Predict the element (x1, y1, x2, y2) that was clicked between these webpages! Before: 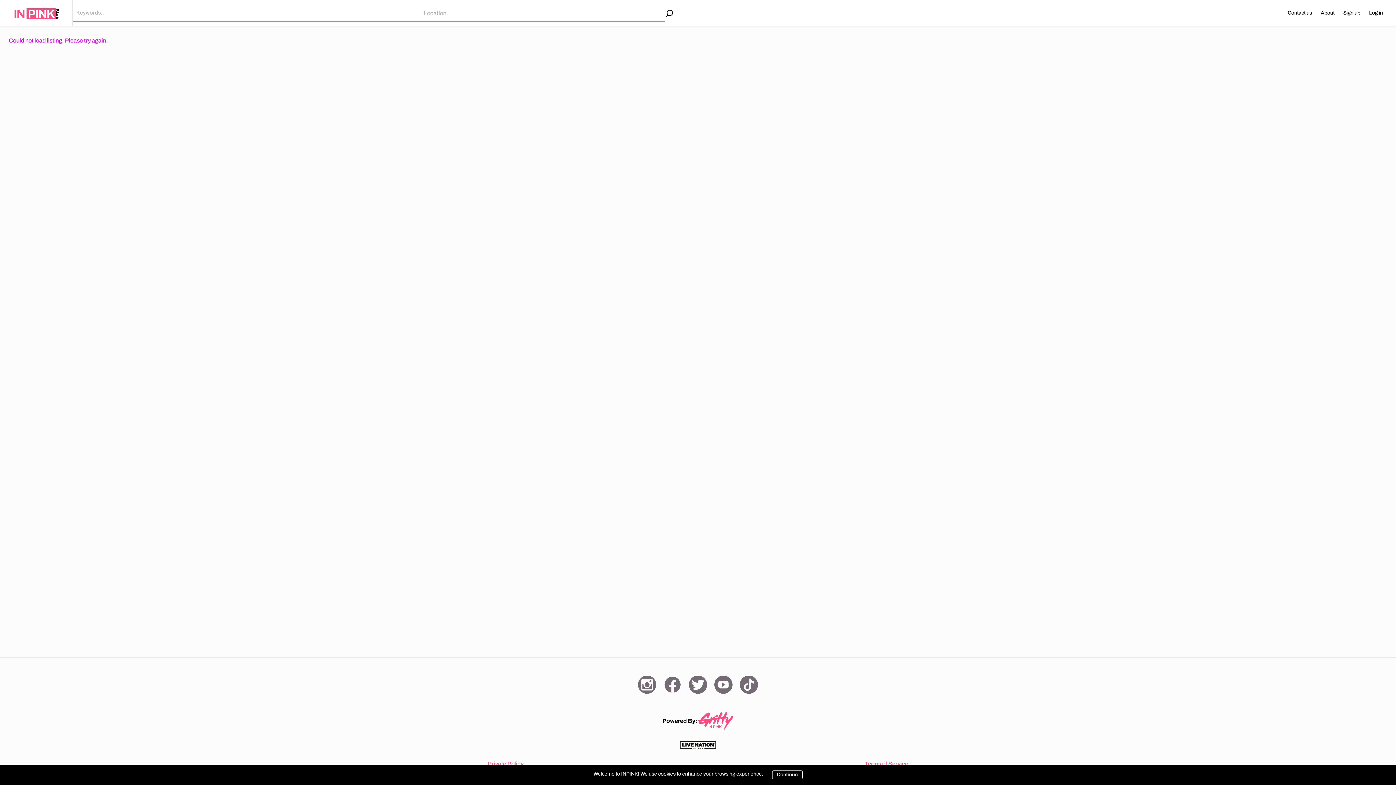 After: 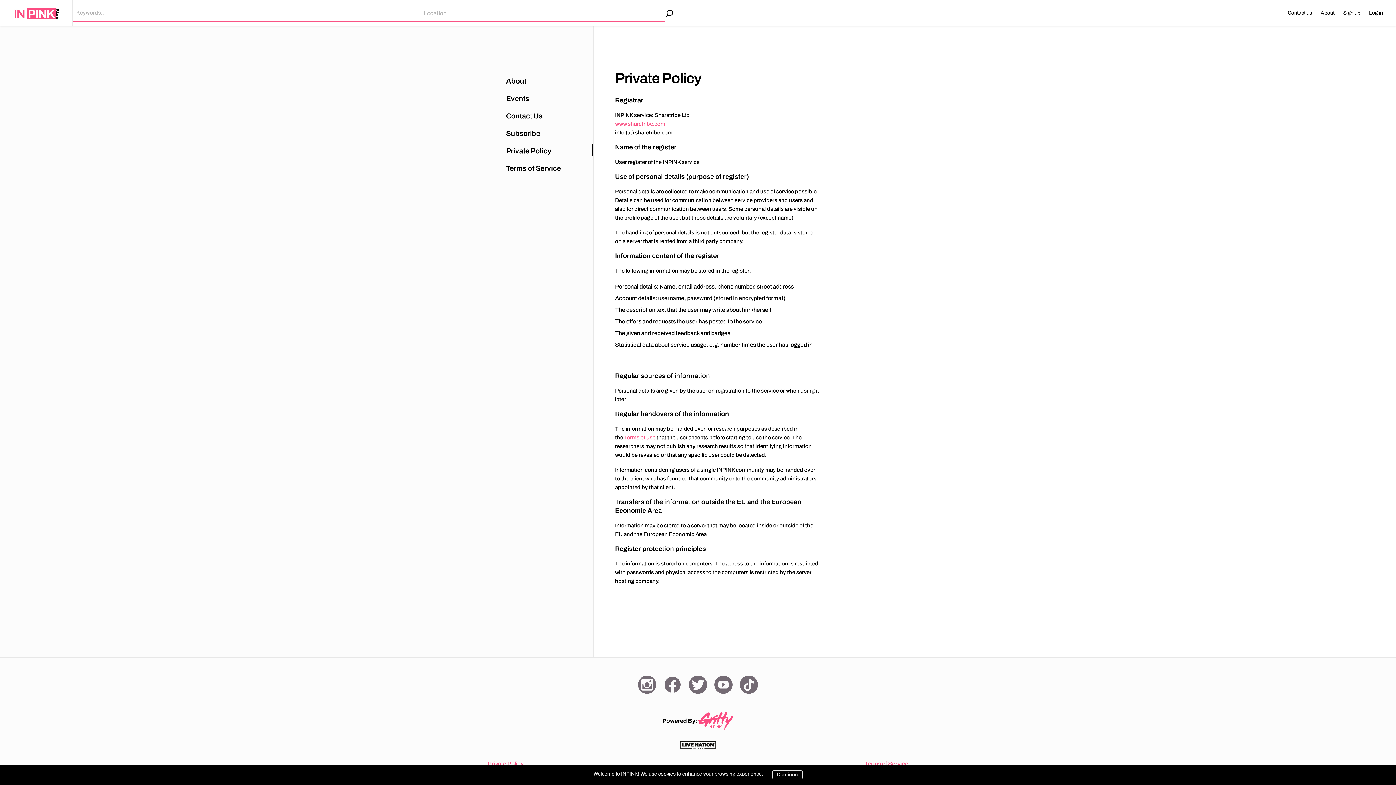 Action: label: Private Policy bbox: (487, 758, 523, 770)